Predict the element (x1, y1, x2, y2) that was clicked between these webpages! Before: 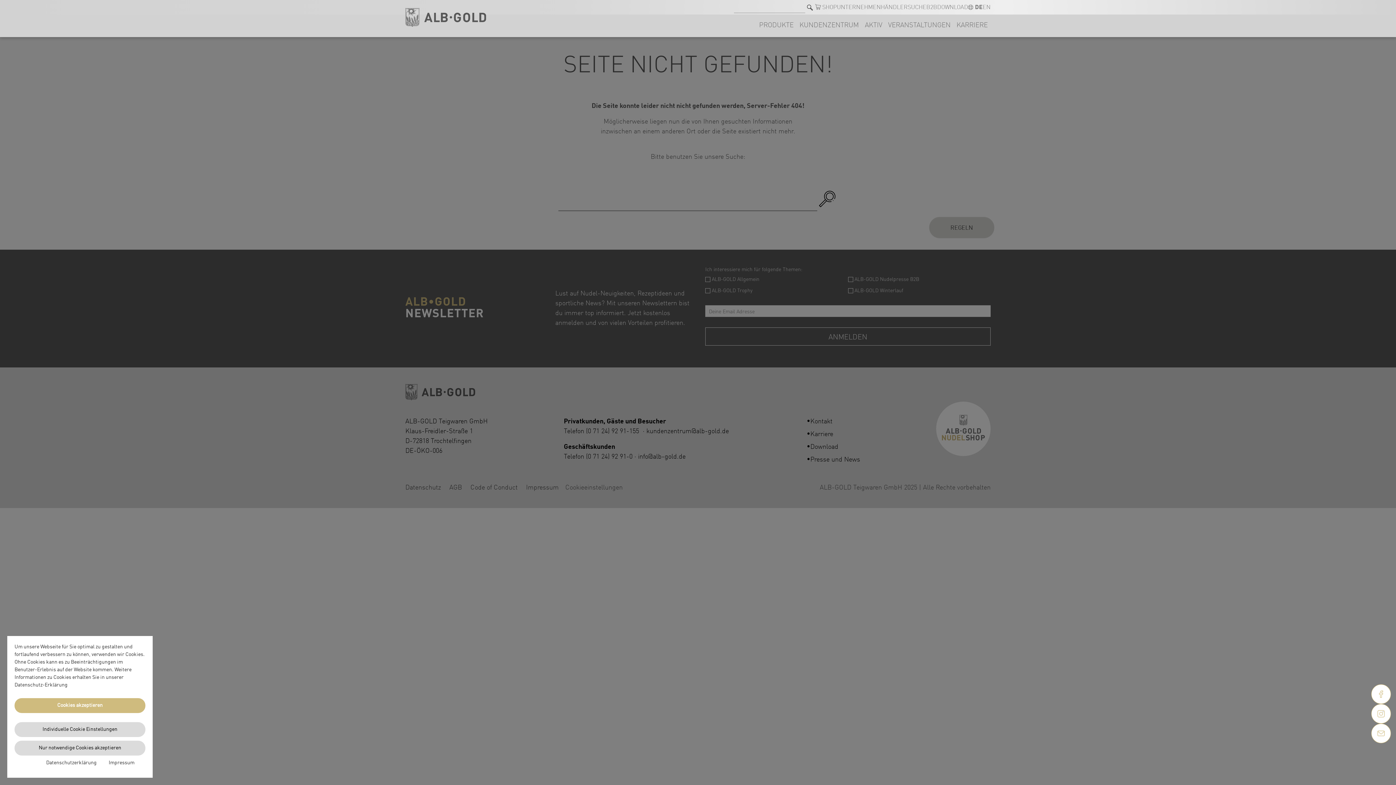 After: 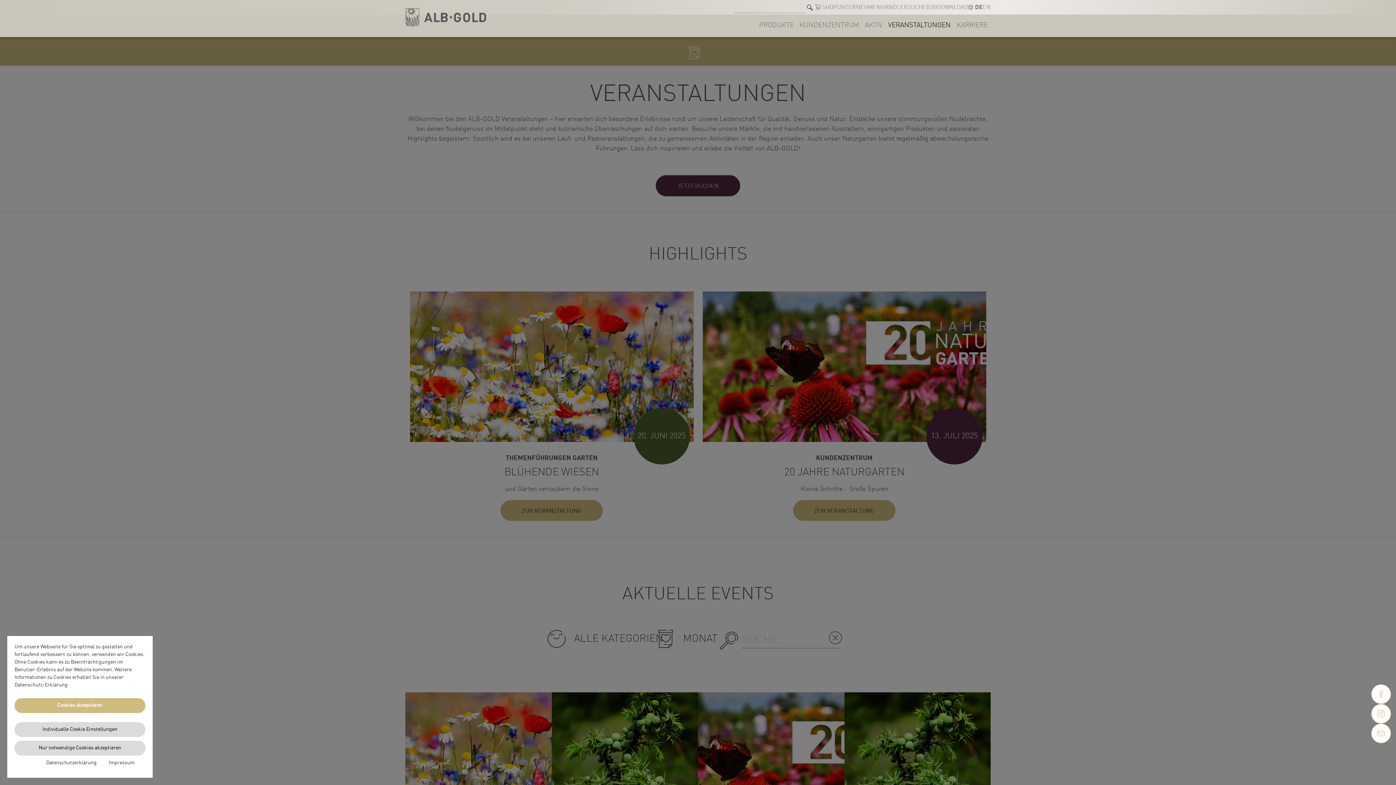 Action: bbox: (885, 13, 953, 33) label: VERANSTALTUNGEN